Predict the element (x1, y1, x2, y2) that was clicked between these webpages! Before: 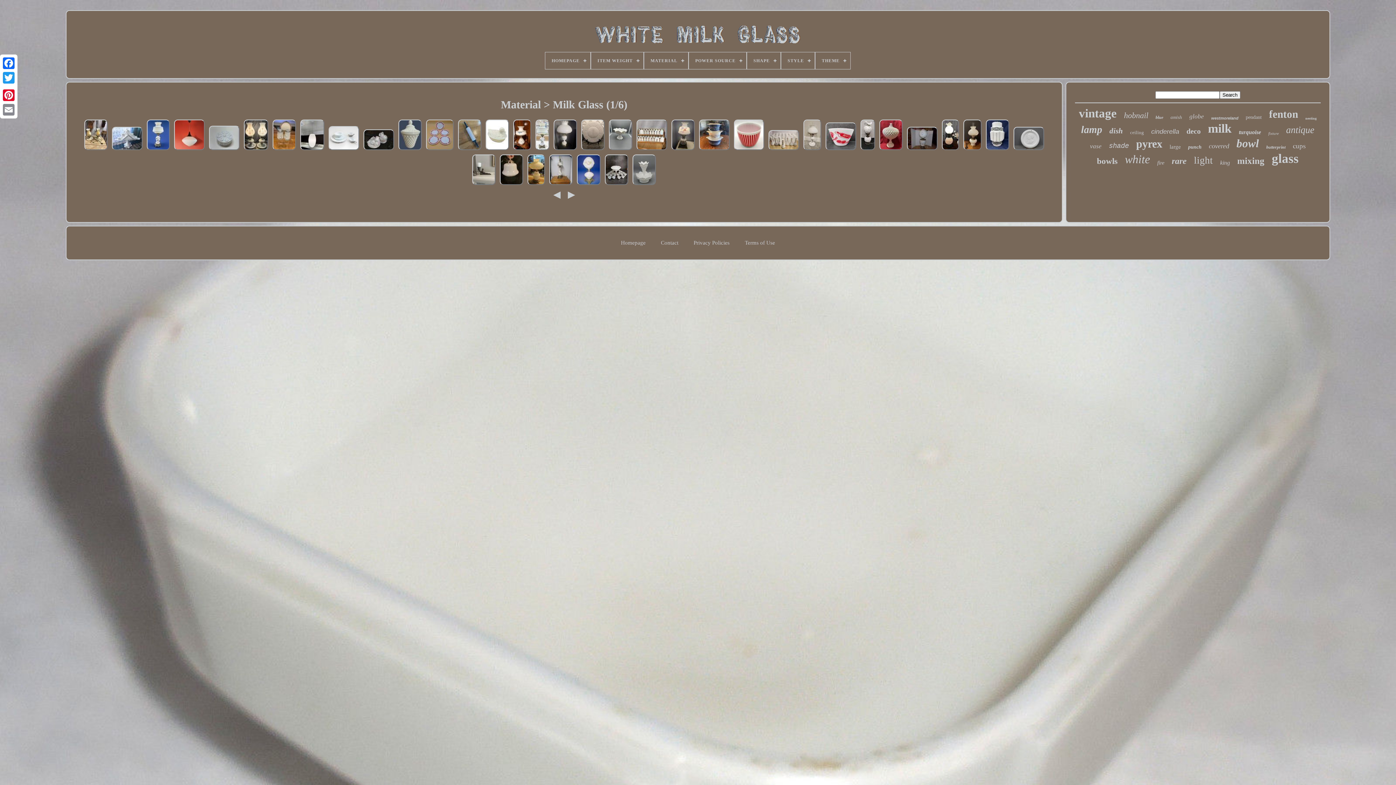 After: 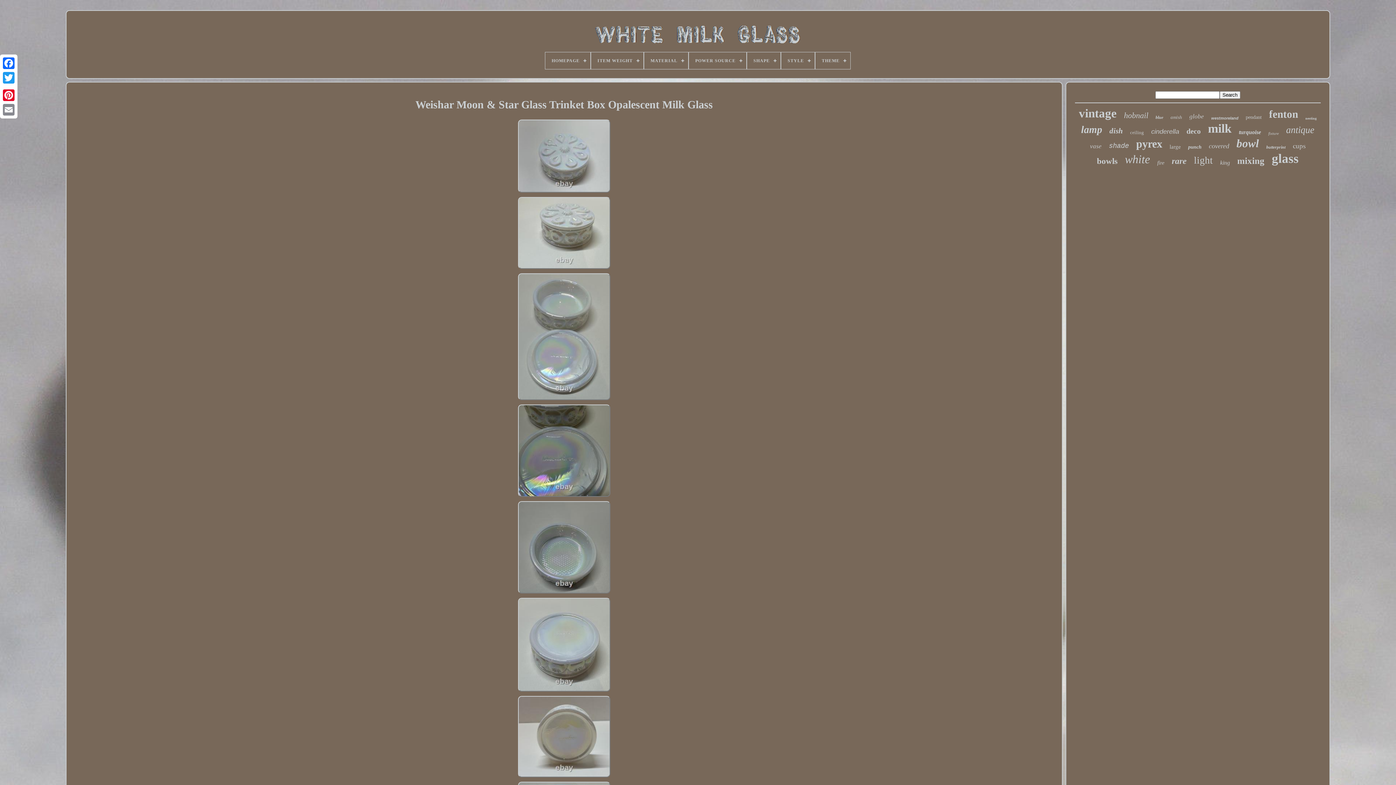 Action: bbox: (207, 146, 241, 152)